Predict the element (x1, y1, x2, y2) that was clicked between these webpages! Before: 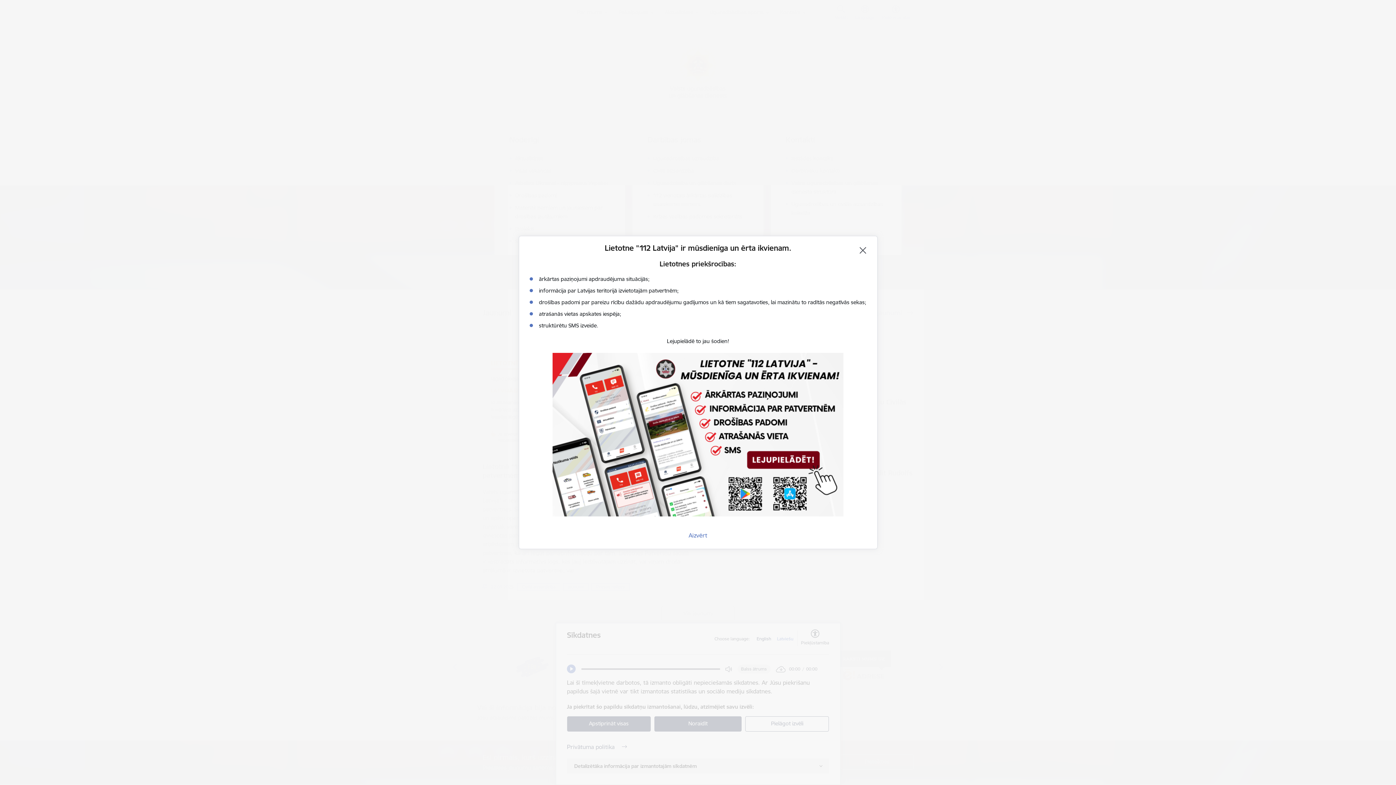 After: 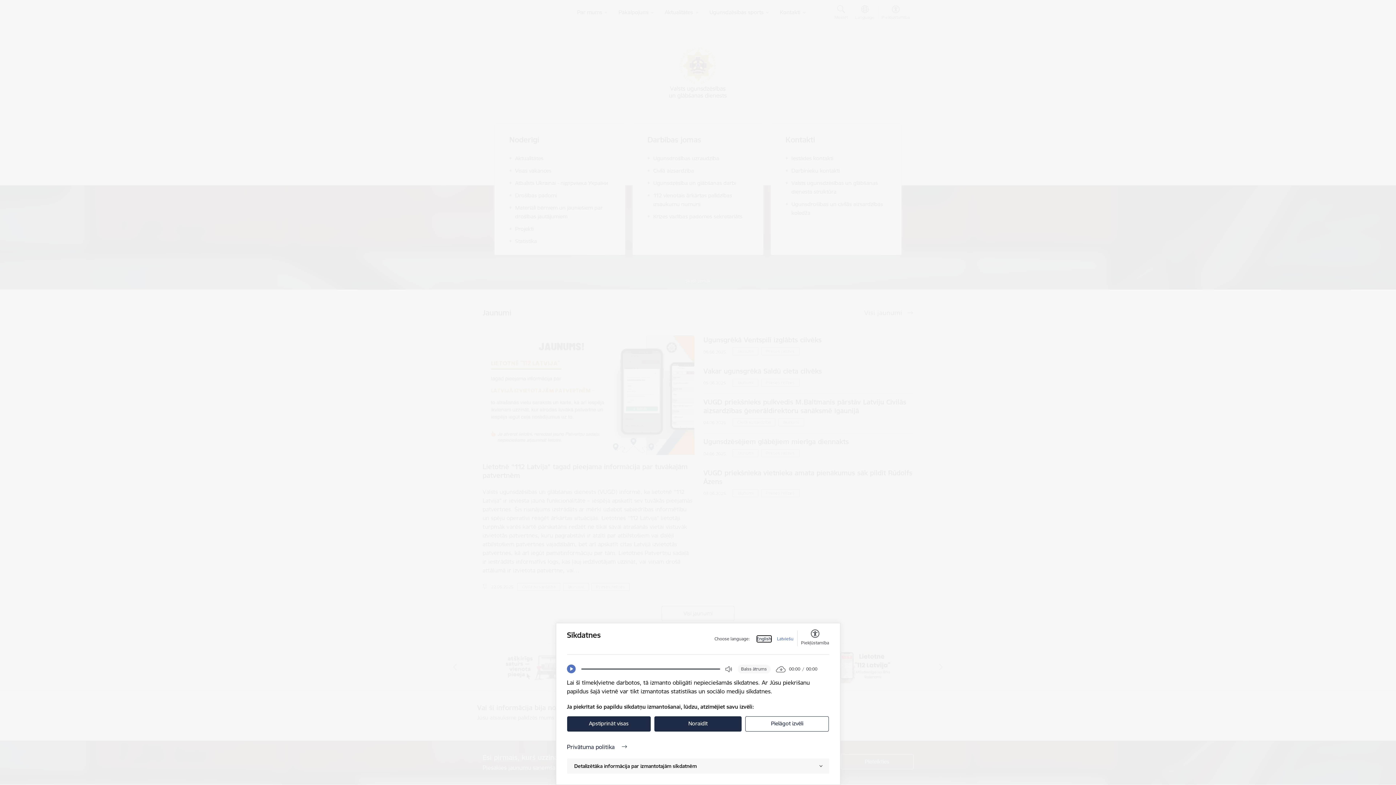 Action: label: Aizvērt bbox: (688, 532, 707, 539)